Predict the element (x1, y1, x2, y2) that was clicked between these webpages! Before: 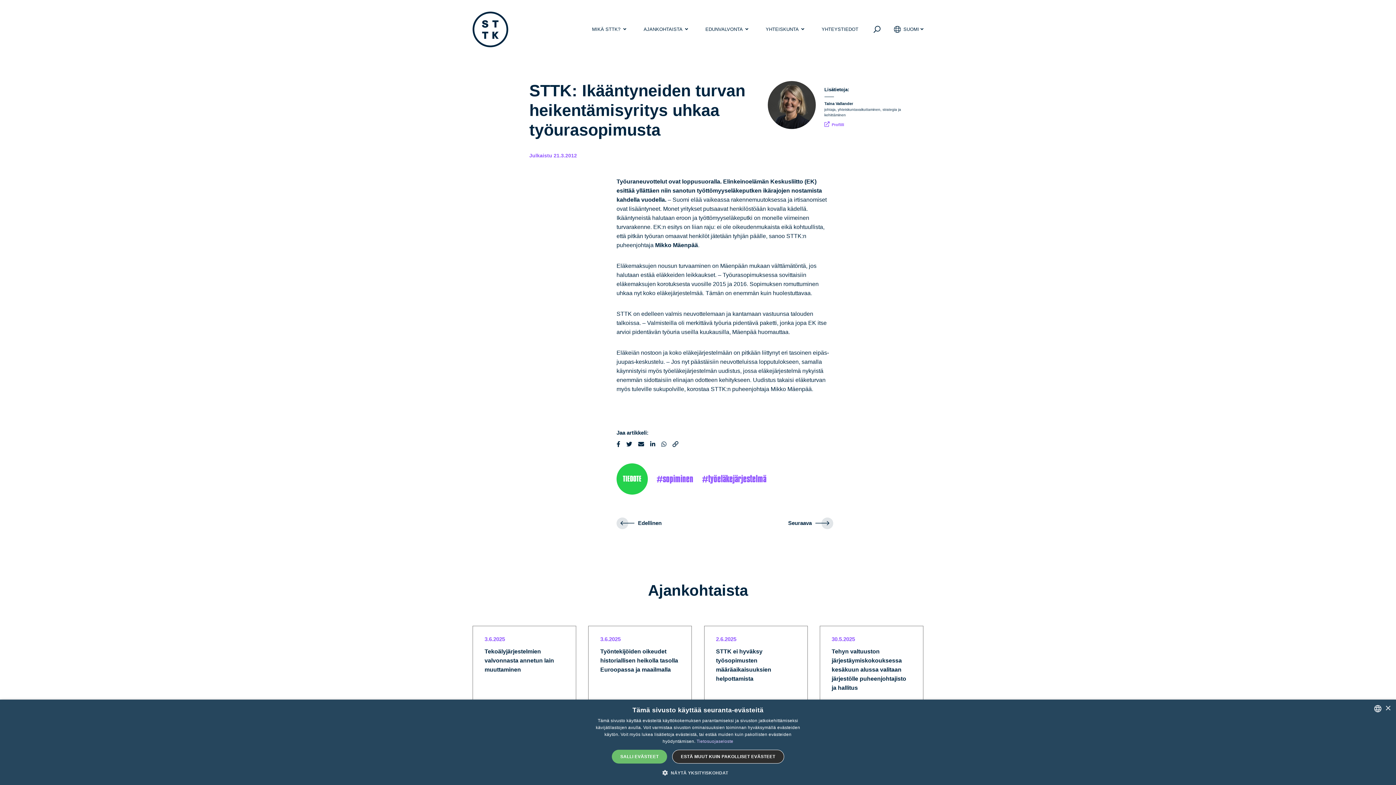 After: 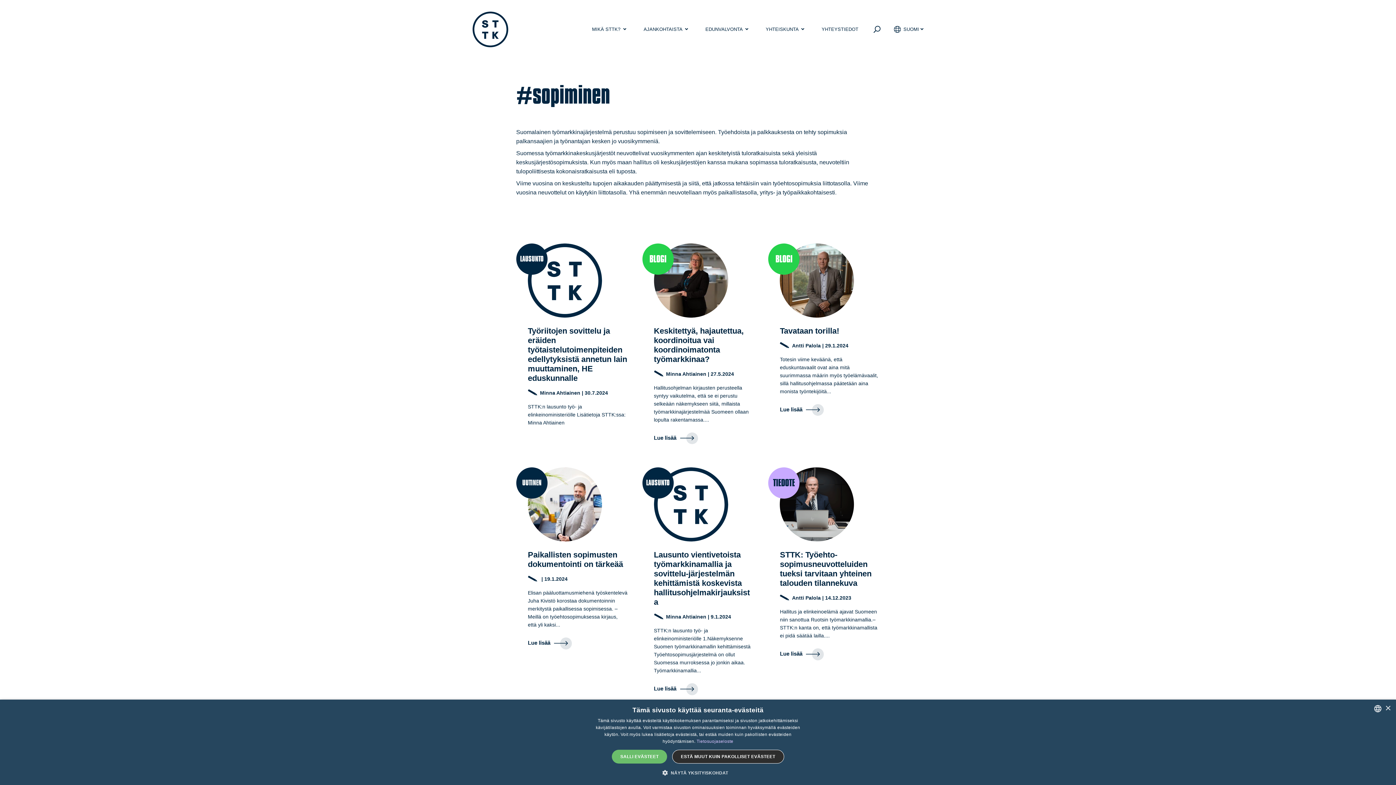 Action: bbox: (656, 467, 693, 491) label: sopiminen